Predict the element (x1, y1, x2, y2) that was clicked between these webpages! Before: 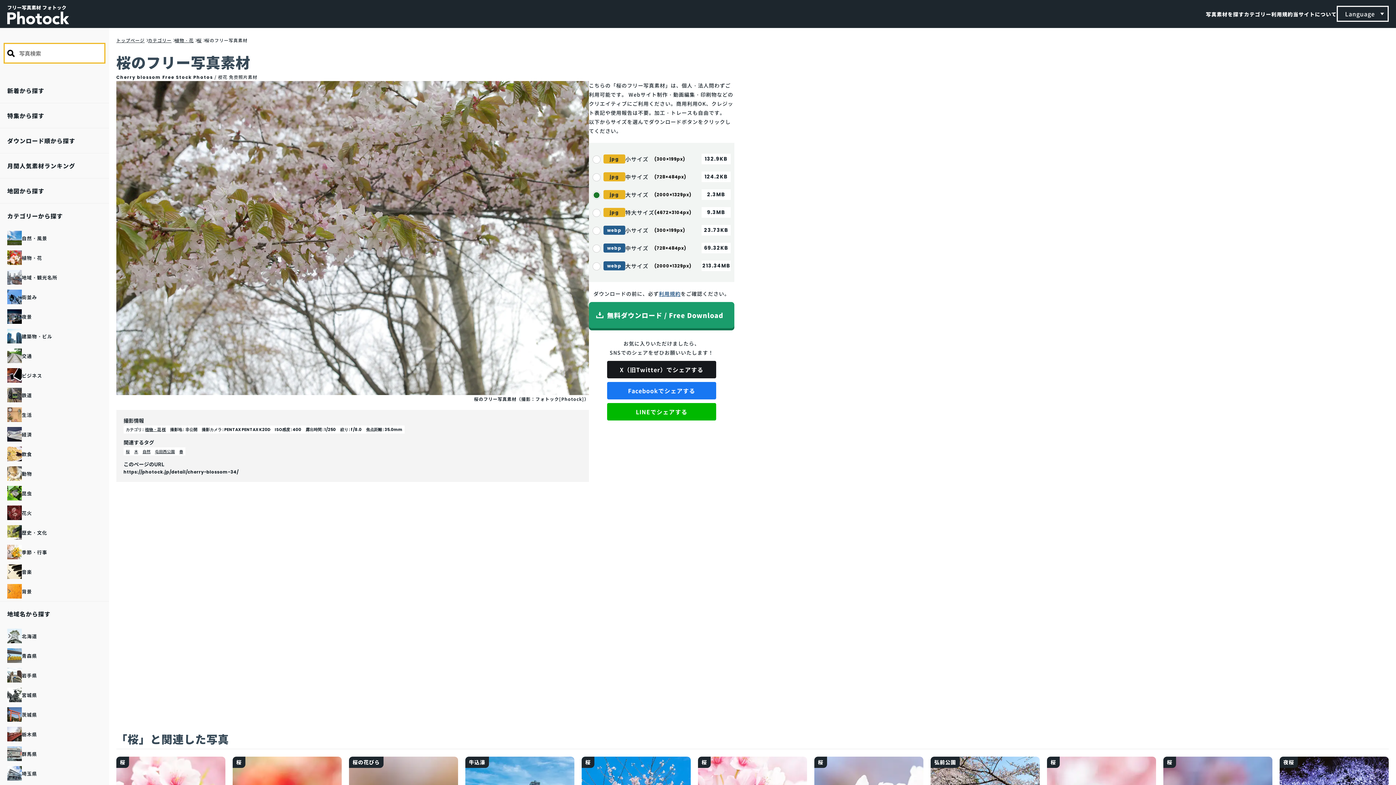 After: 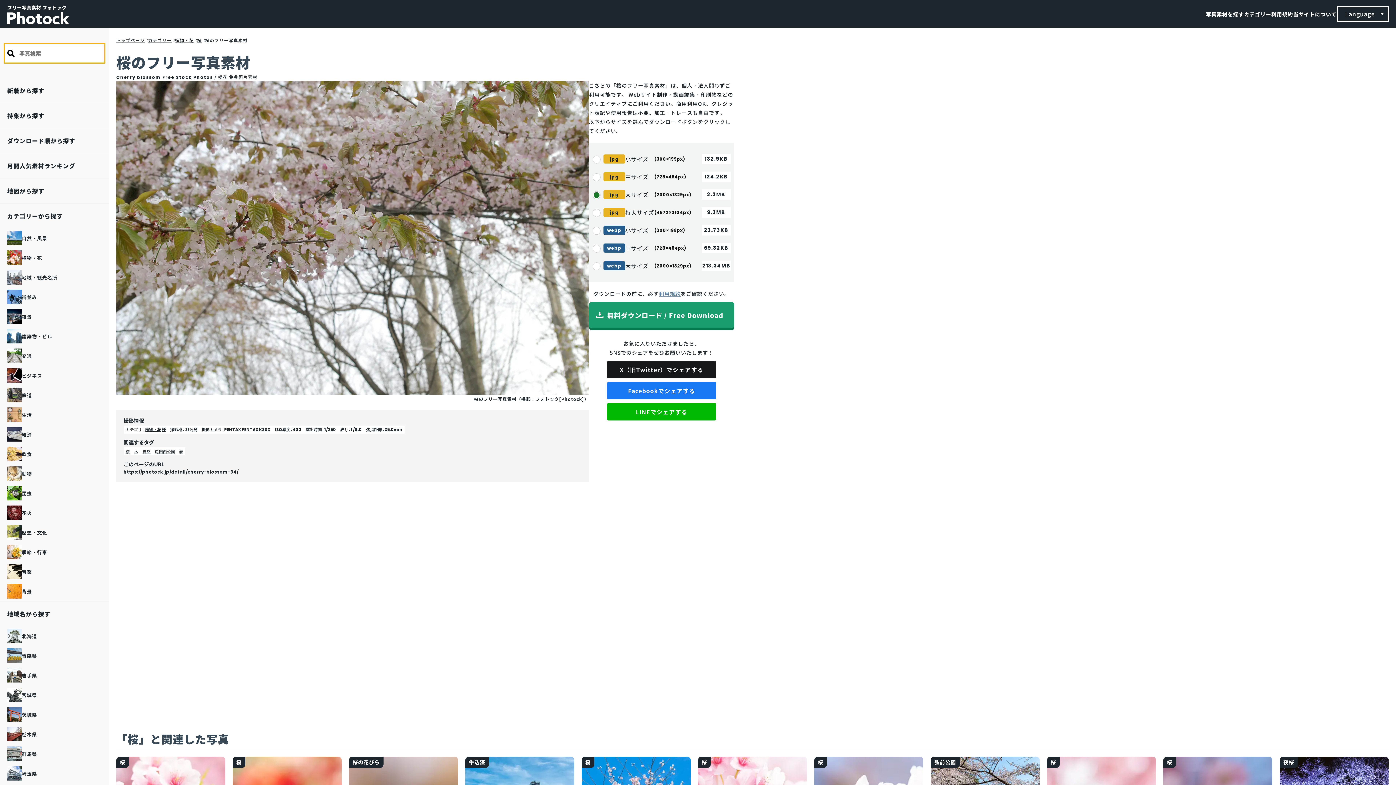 Action: bbox: (659, 290, 680, 297) label: 利用規約